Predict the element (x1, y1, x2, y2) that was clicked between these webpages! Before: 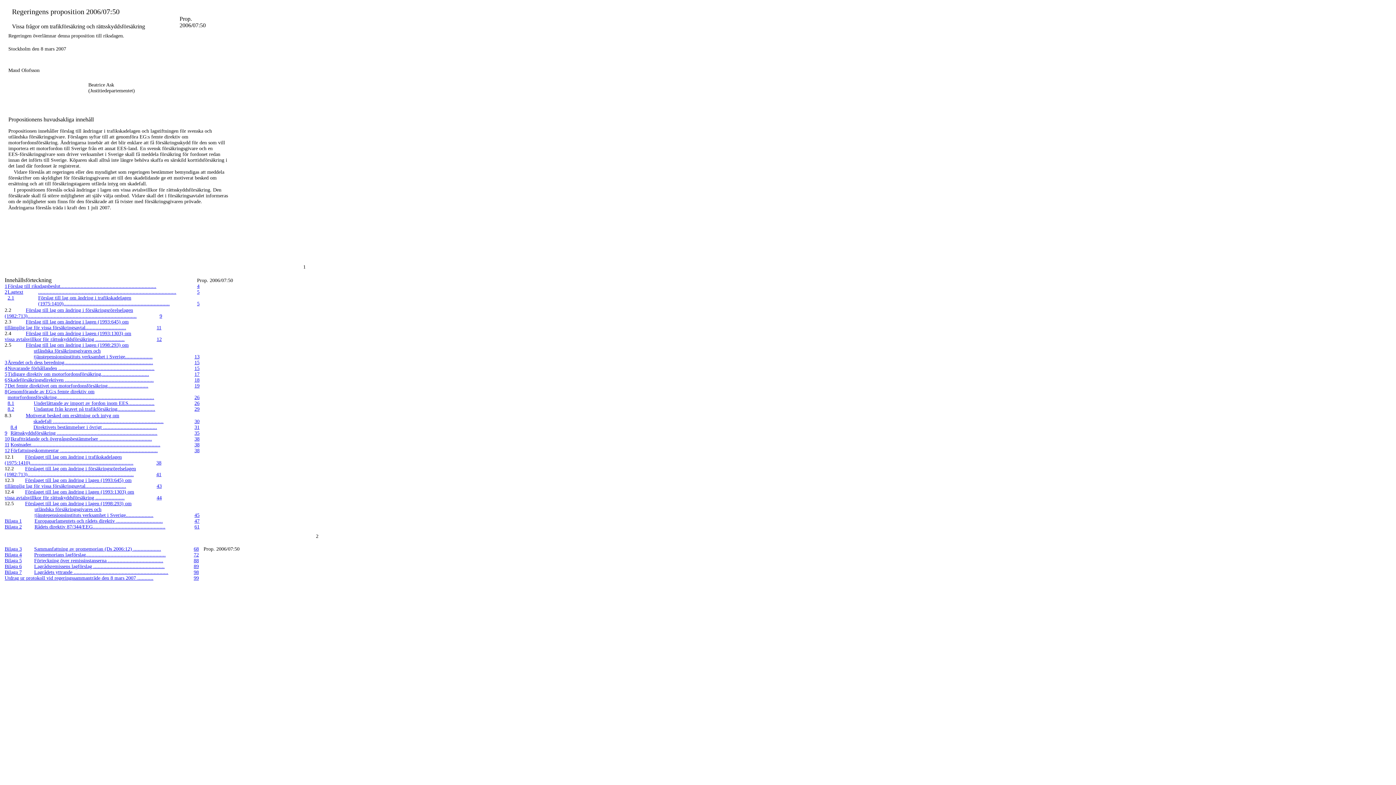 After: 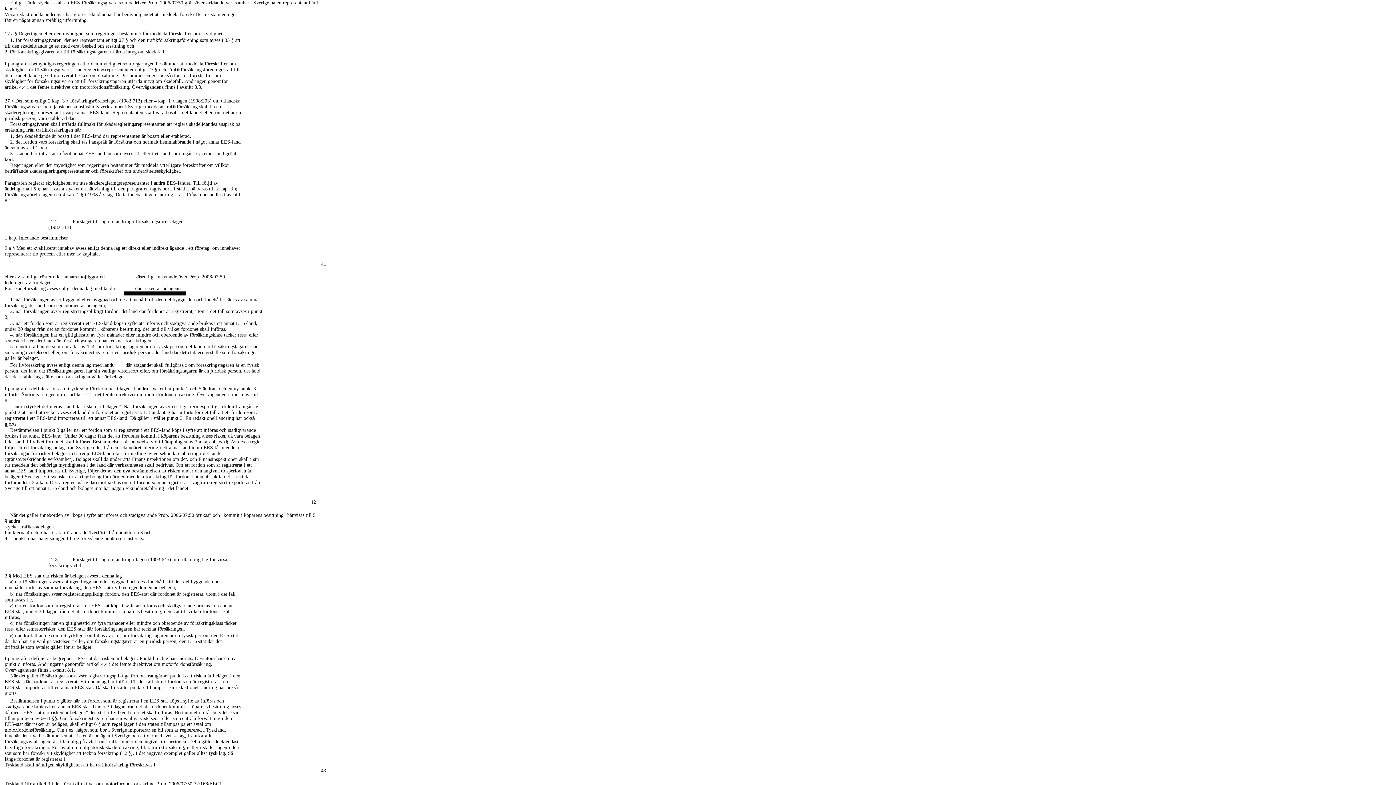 Action: bbox: (13, 466, 136, 471) label: Förslaget till lag om ändring i försäkringsrörelselagen